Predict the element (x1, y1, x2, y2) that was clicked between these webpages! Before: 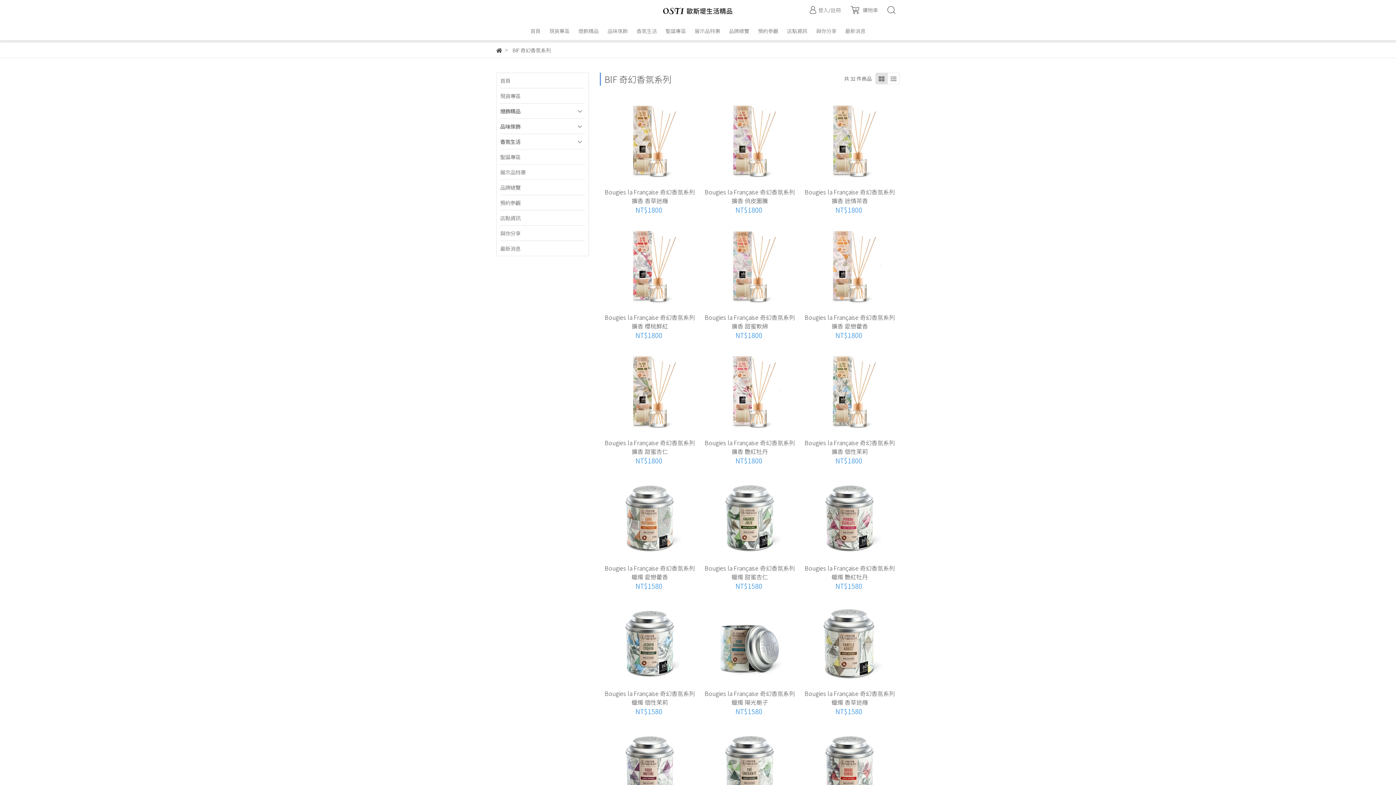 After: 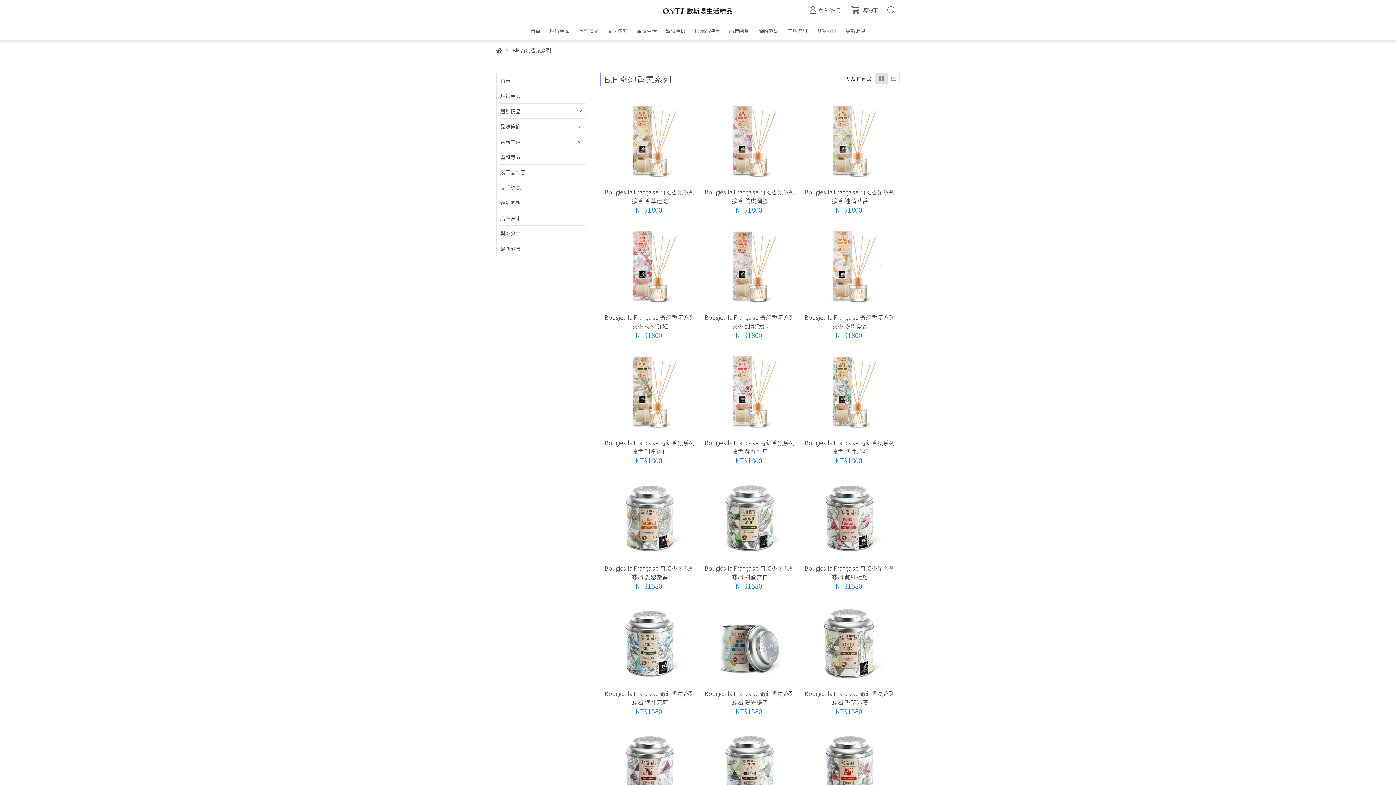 Action: label: BlF 奇幻香氛系列 bbox: (512, 46, 551, 53)